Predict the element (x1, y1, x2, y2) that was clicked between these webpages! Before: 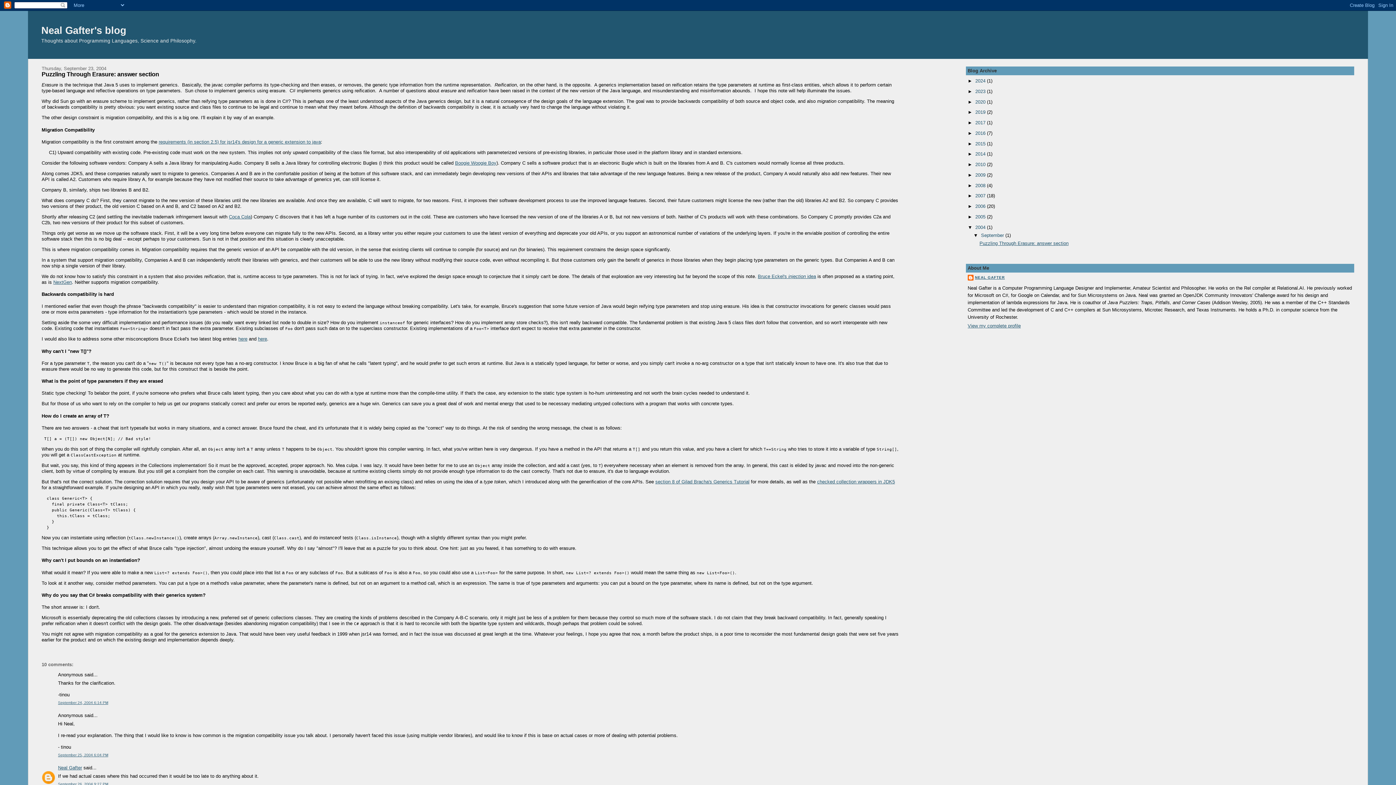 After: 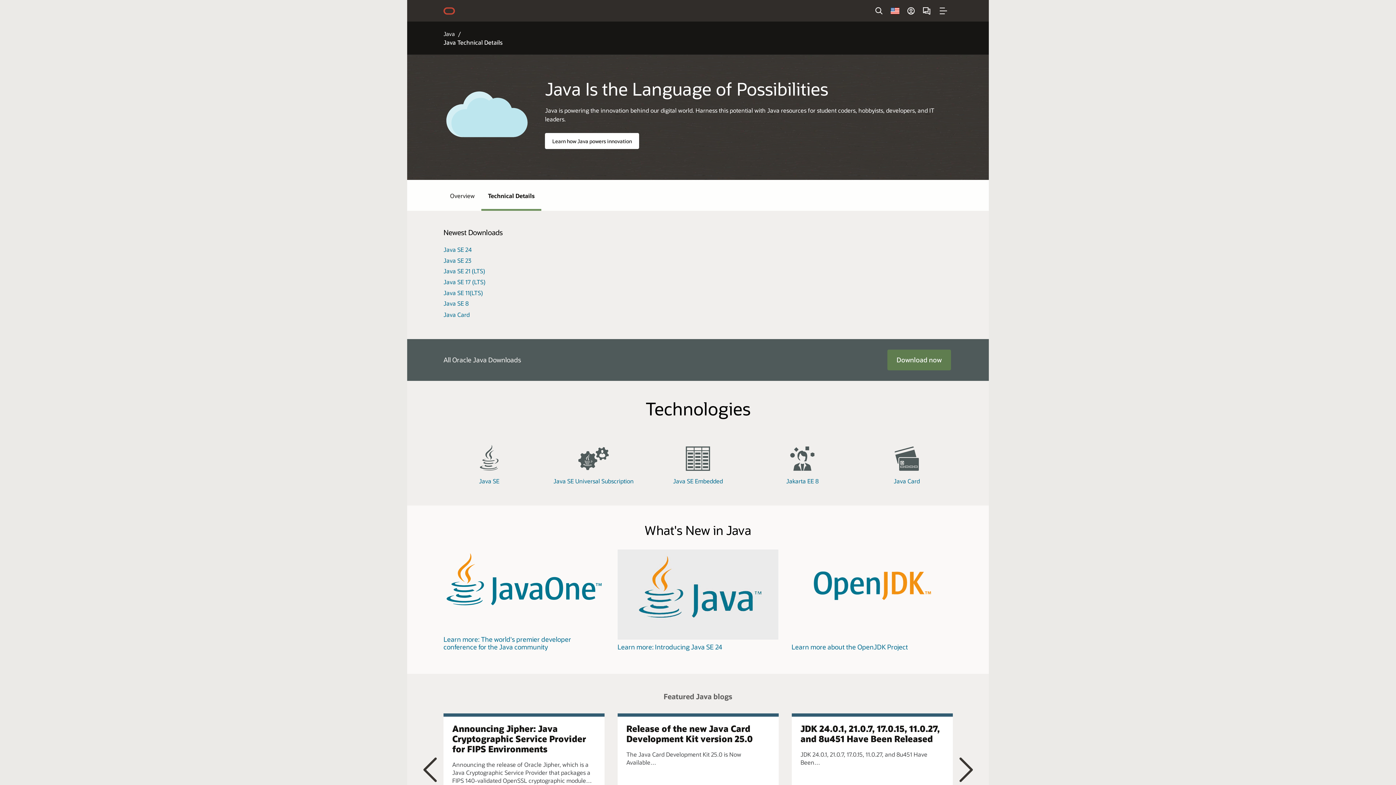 Action: label: section 8 of Gilad Bracha's Generics Tutorial bbox: (655, 479, 749, 484)